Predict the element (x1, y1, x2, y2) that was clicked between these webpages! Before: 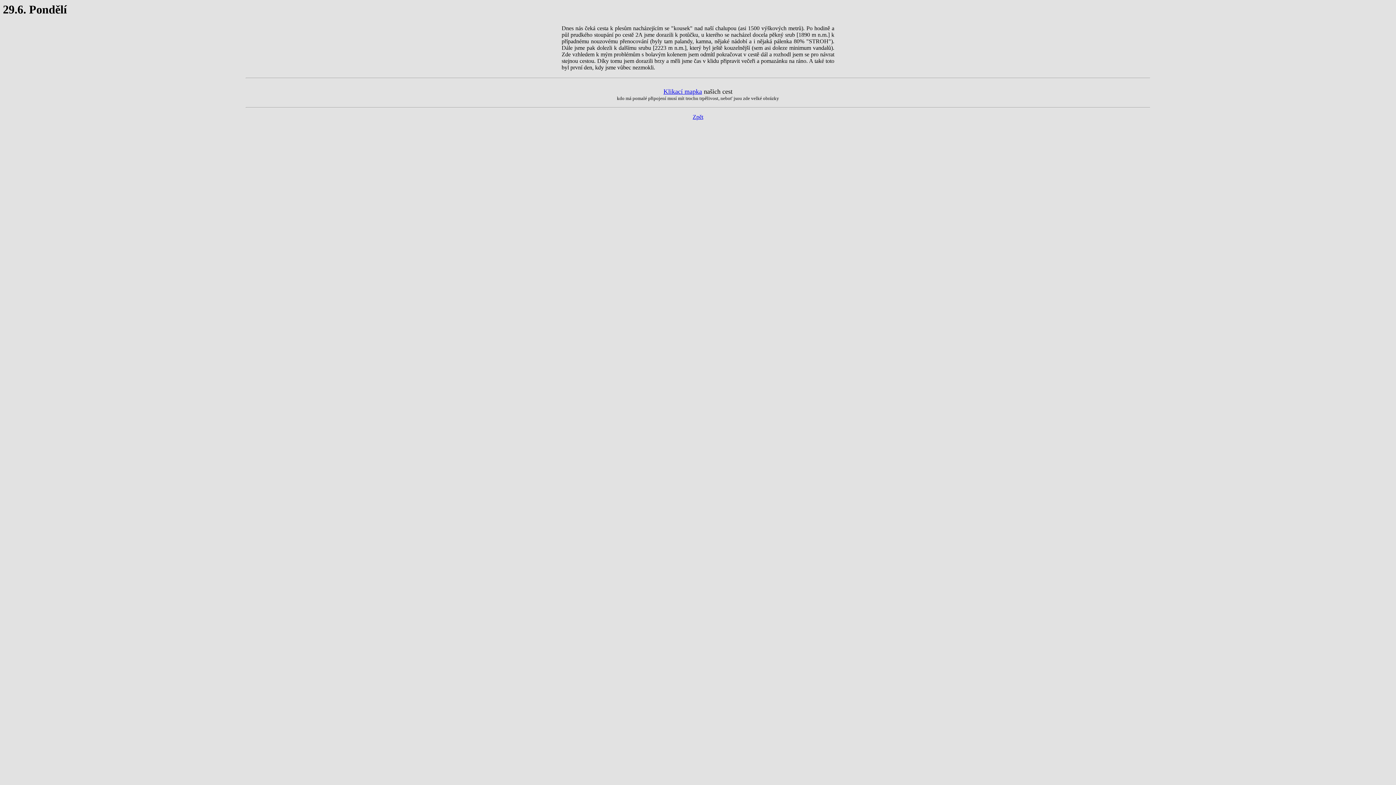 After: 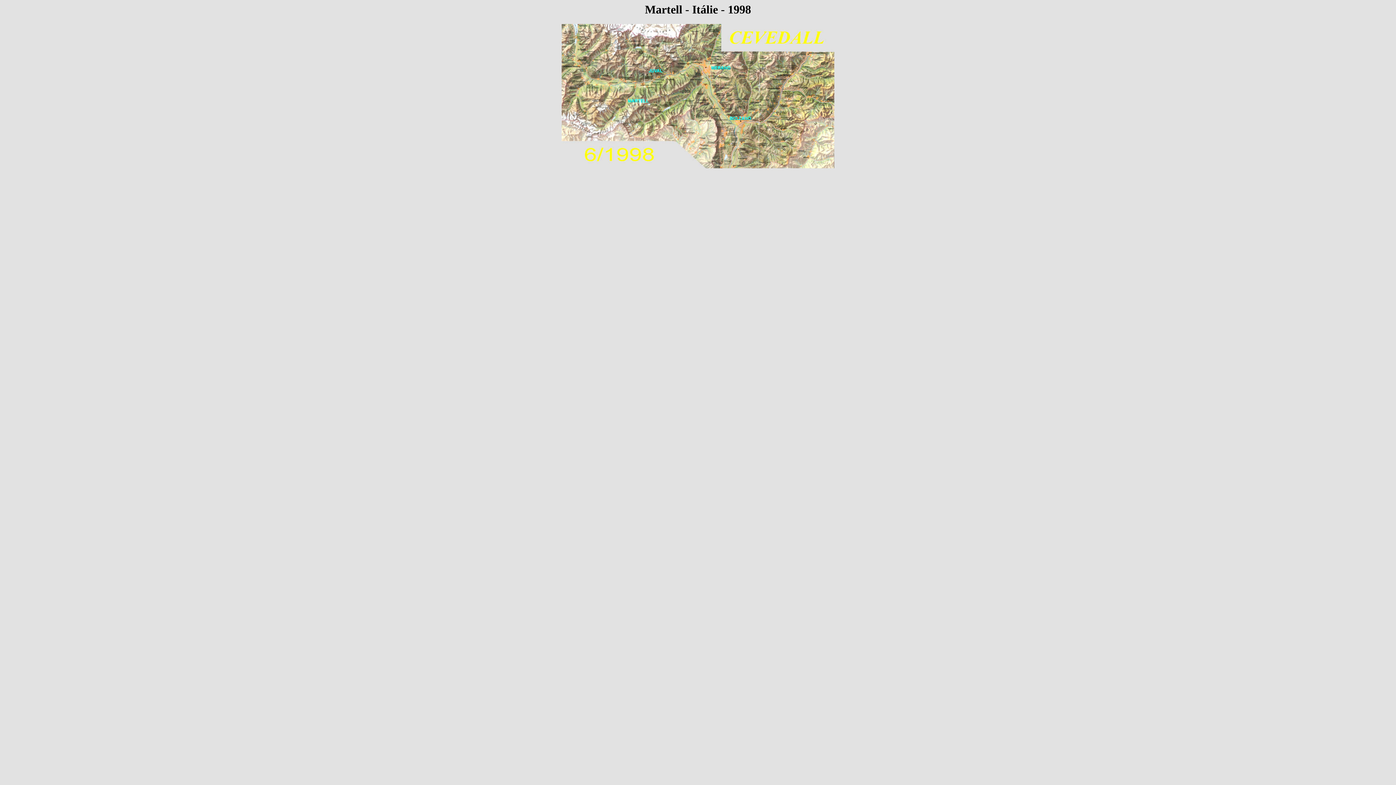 Action: bbox: (663, 88, 702, 95) label: Klikací mapka